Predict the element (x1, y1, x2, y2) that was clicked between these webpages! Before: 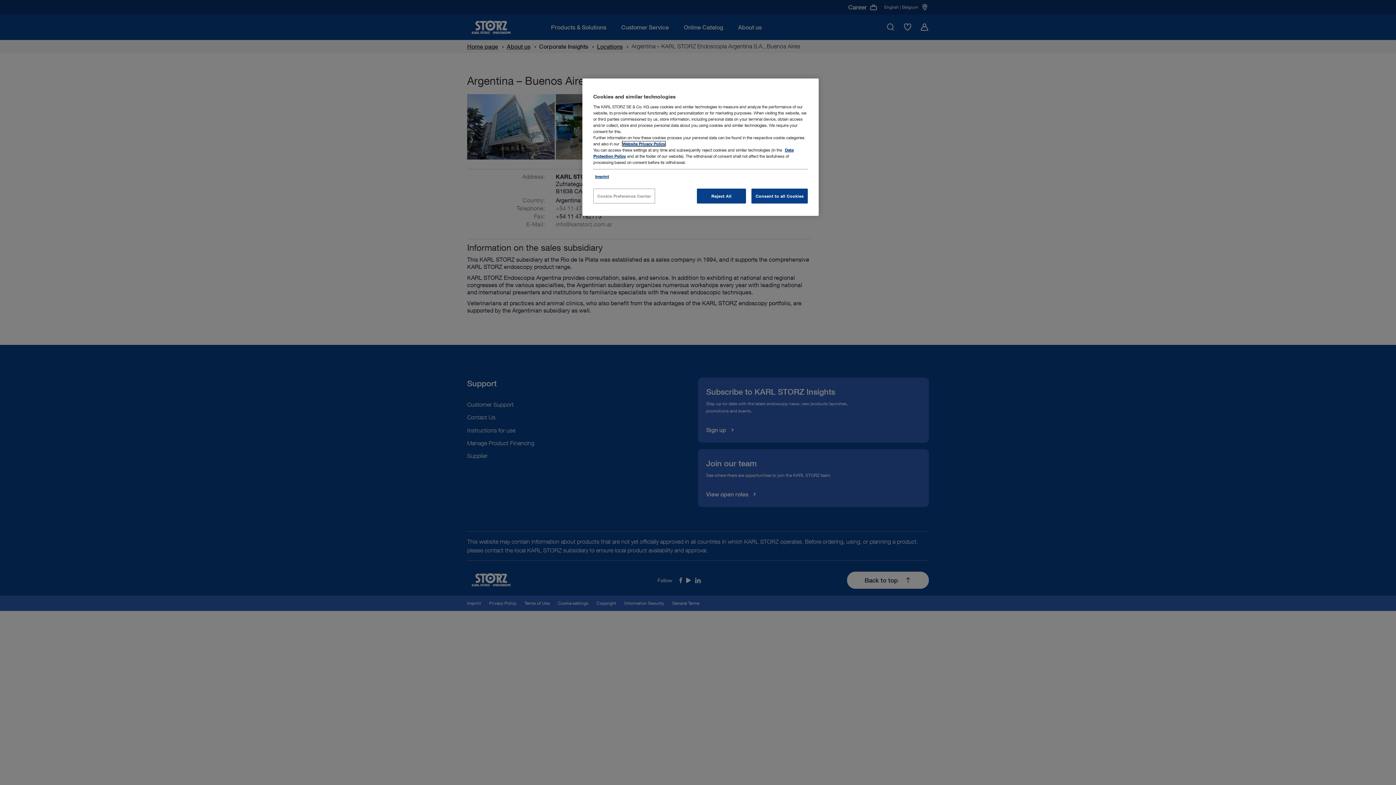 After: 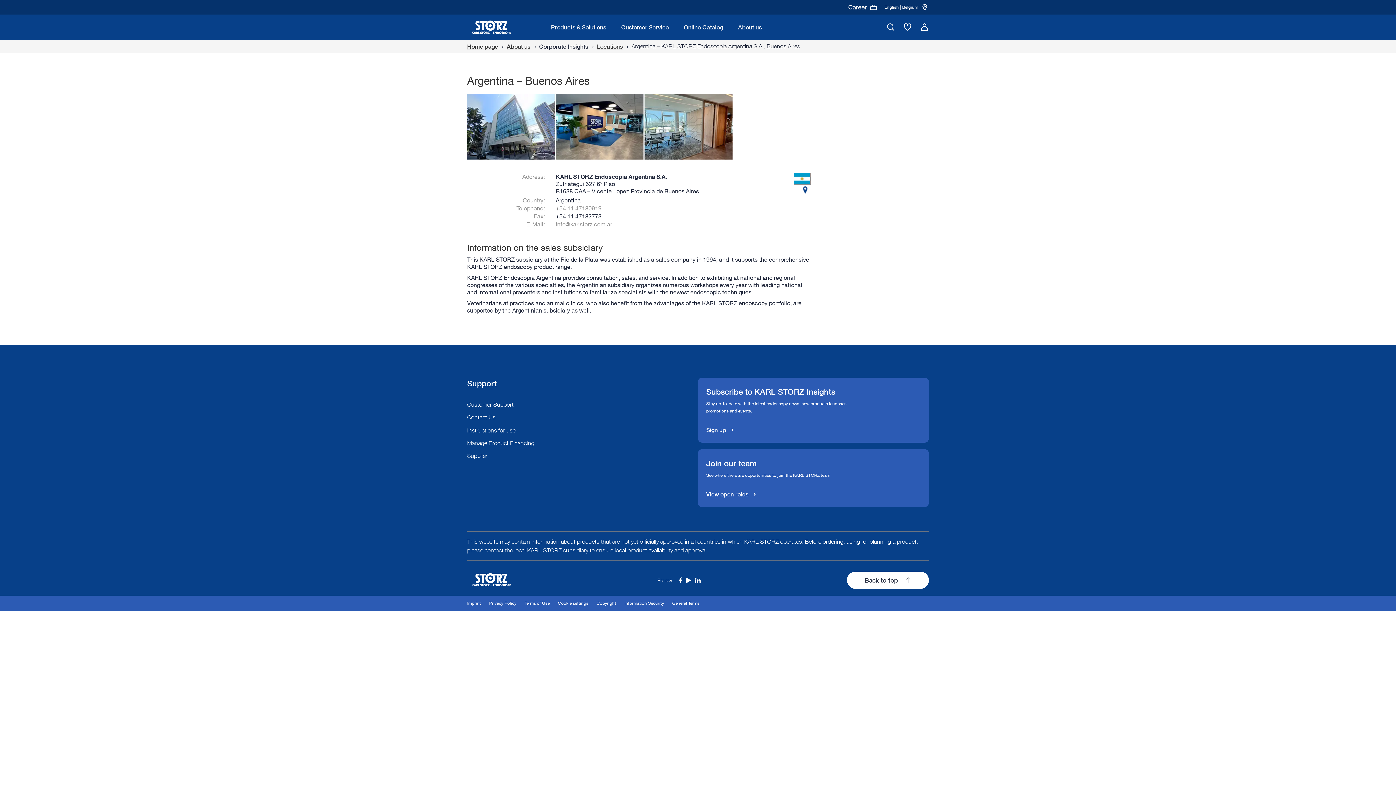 Action: label: Consent to all Cookies bbox: (751, 188, 808, 203)